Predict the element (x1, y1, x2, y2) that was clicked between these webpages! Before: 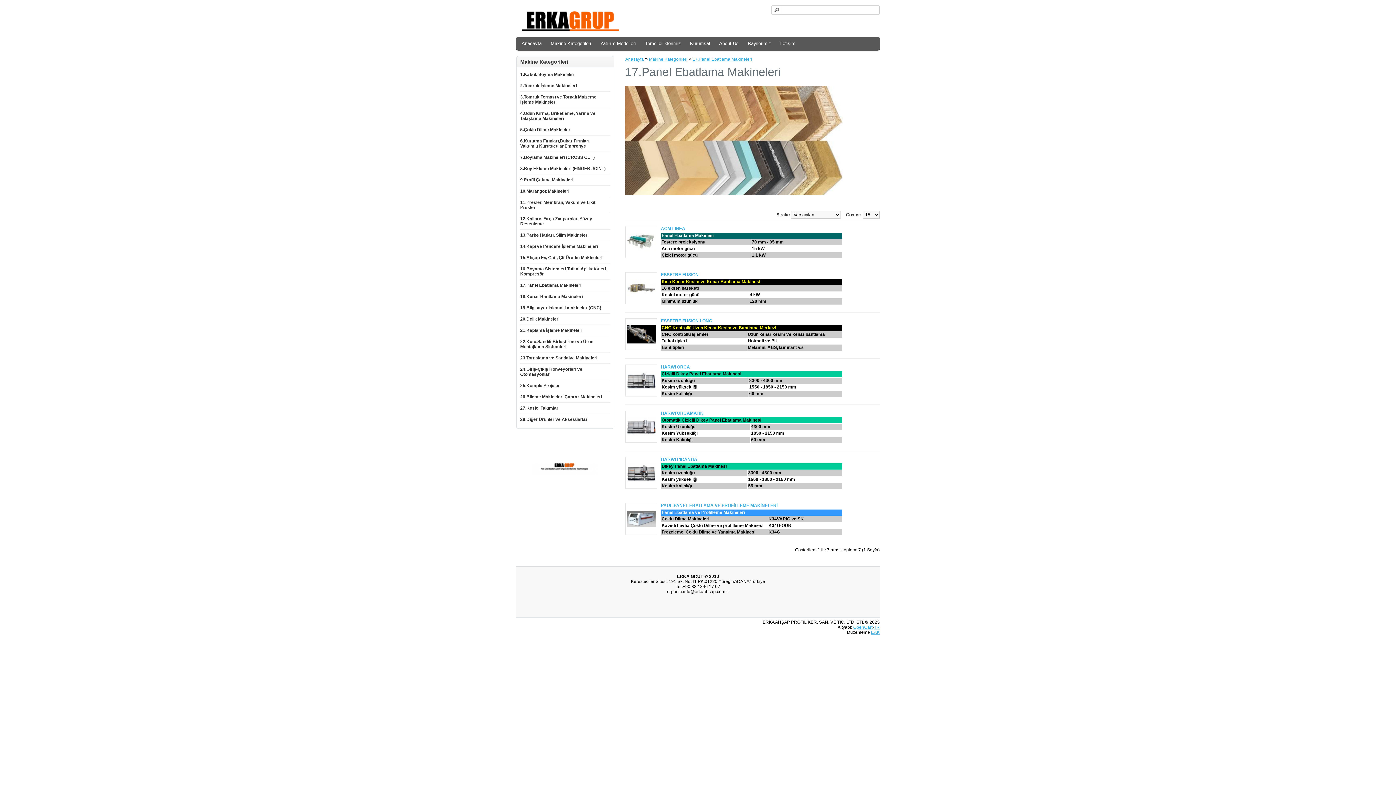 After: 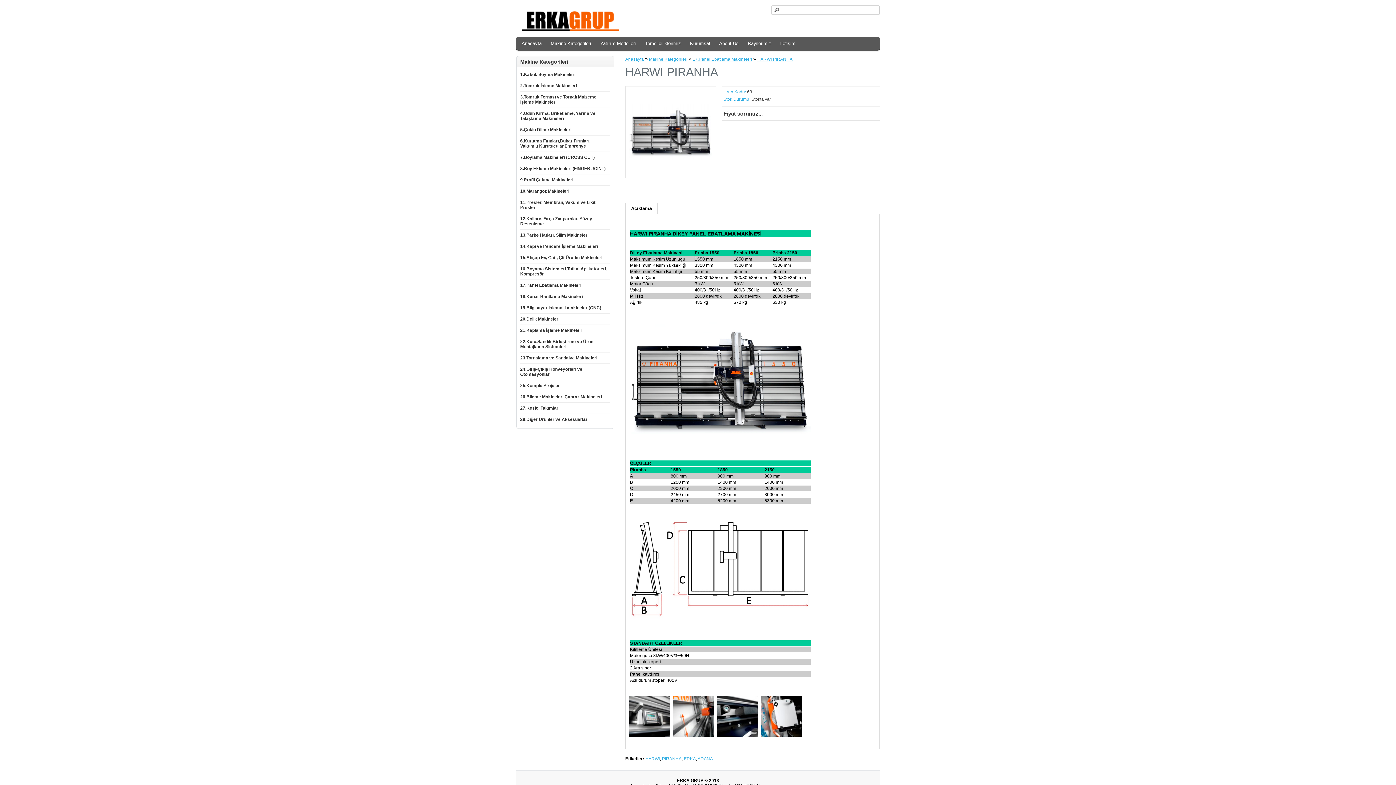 Action: bbox: (625, 485, 657, 490)